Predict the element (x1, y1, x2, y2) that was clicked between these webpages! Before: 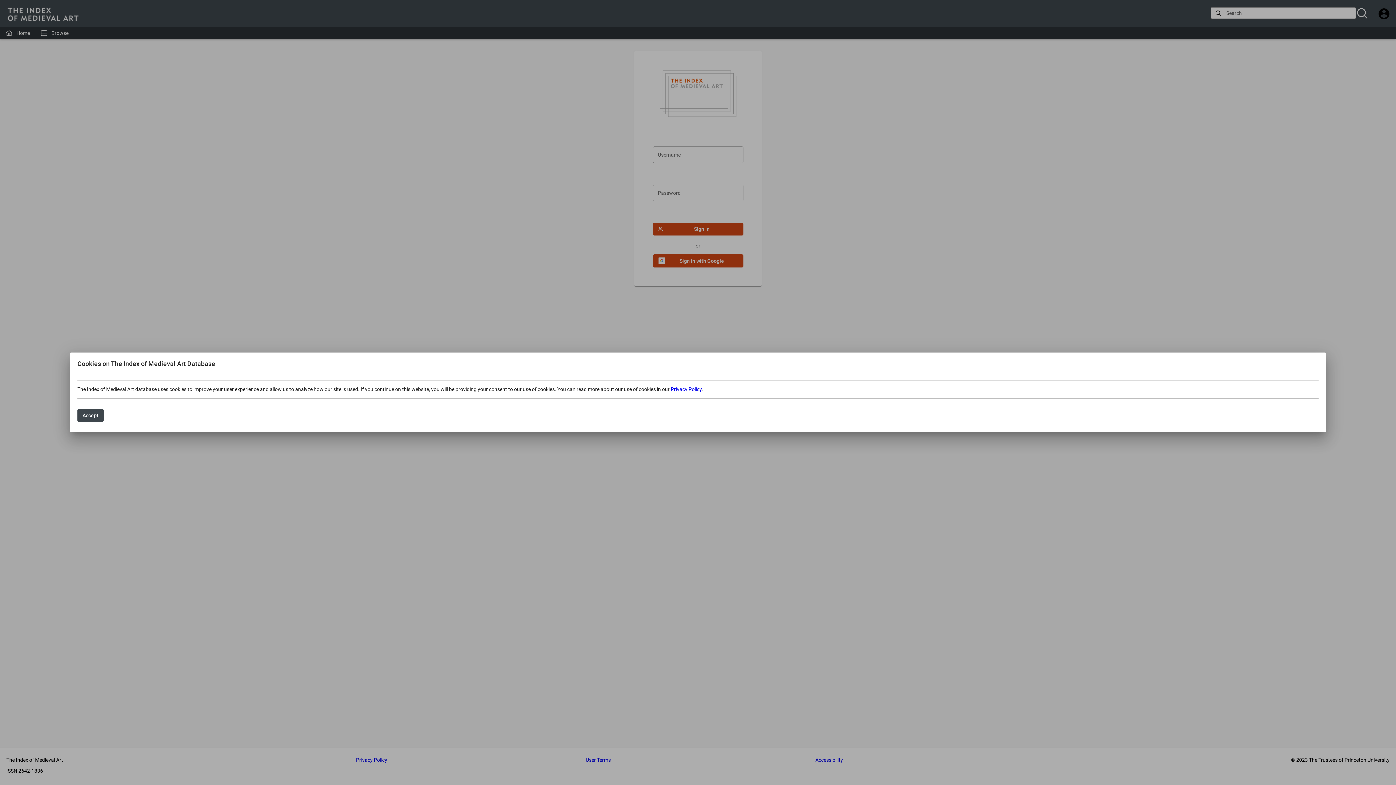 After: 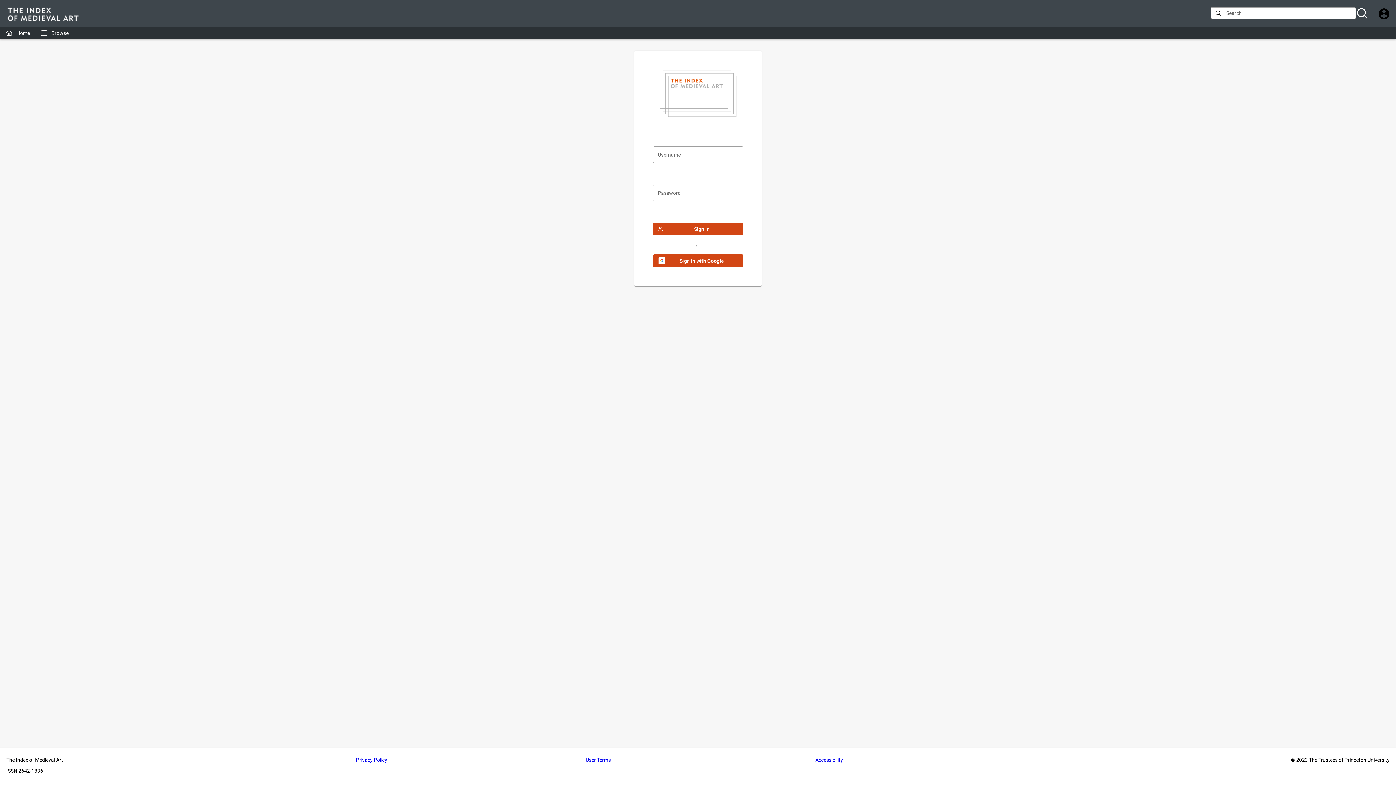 Action: bbox: (77, 409, 103, 422) label: Accept